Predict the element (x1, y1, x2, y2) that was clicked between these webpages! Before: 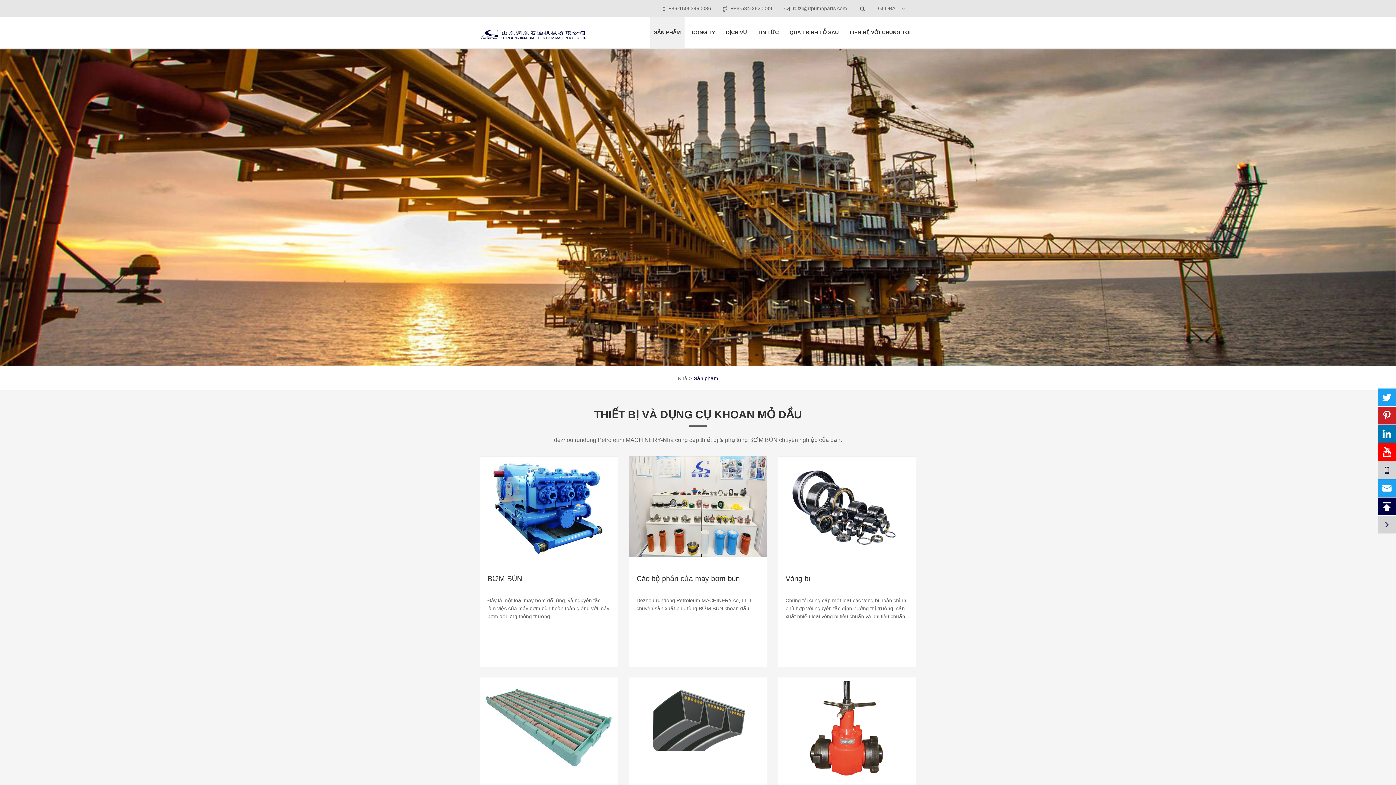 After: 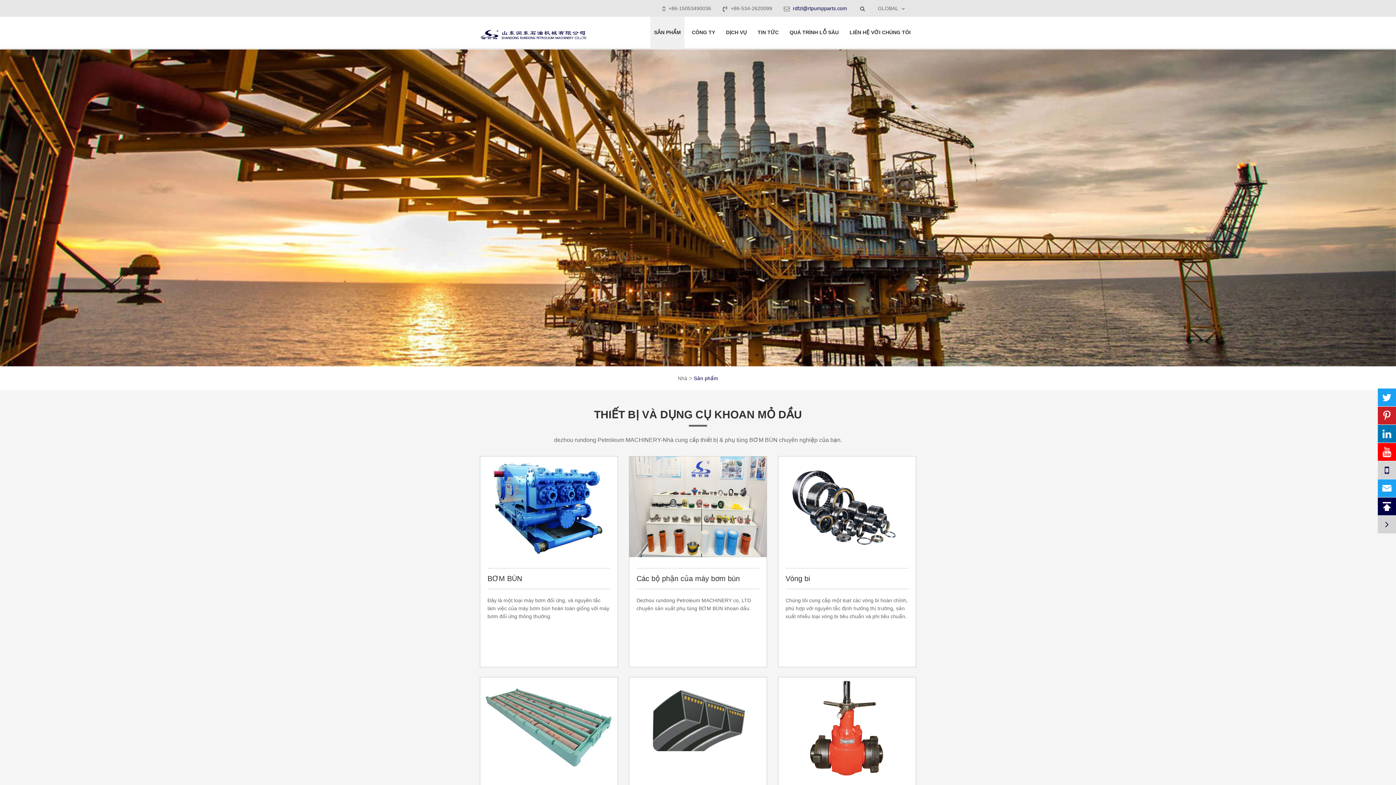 Action: bbox: (784, 5, 847, 11) label:  rdfzl@rtpumpparts.com